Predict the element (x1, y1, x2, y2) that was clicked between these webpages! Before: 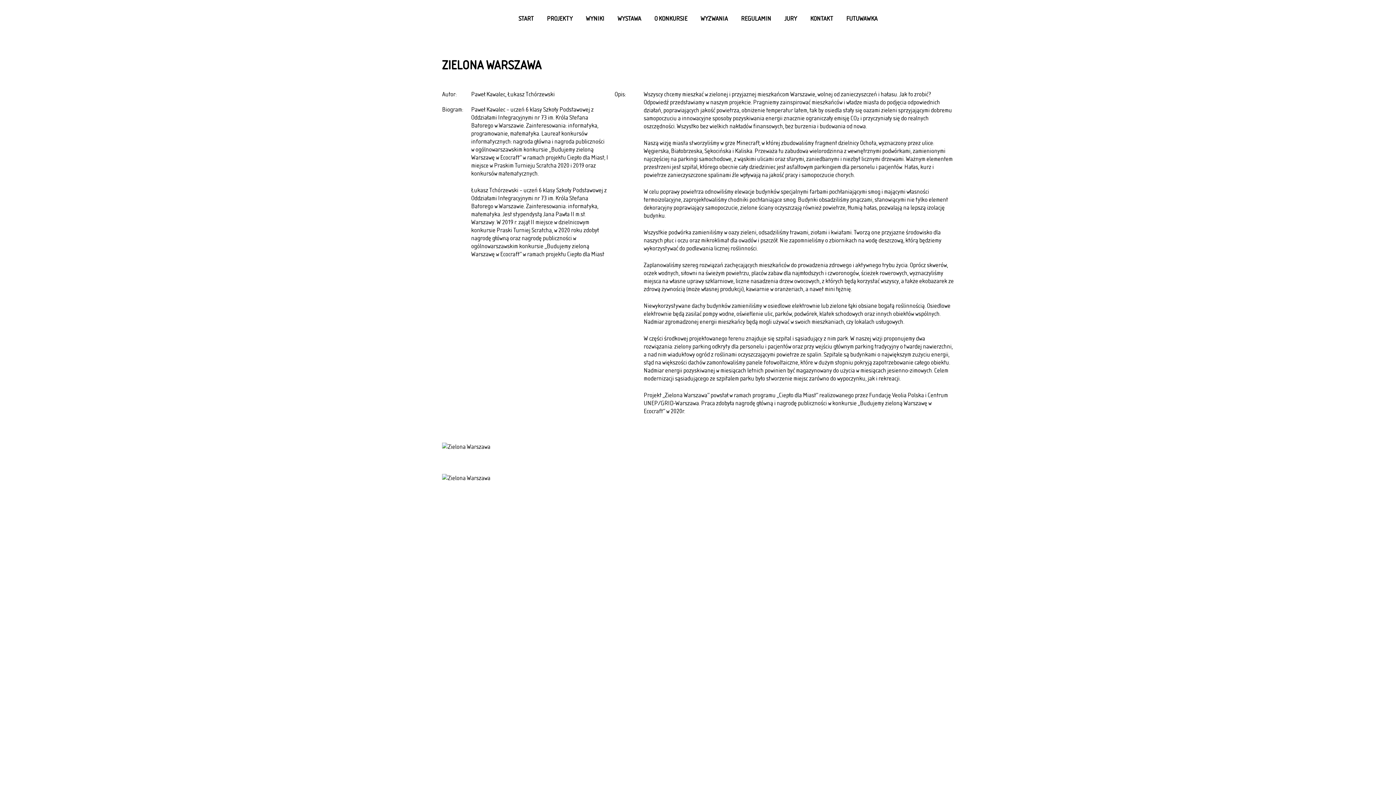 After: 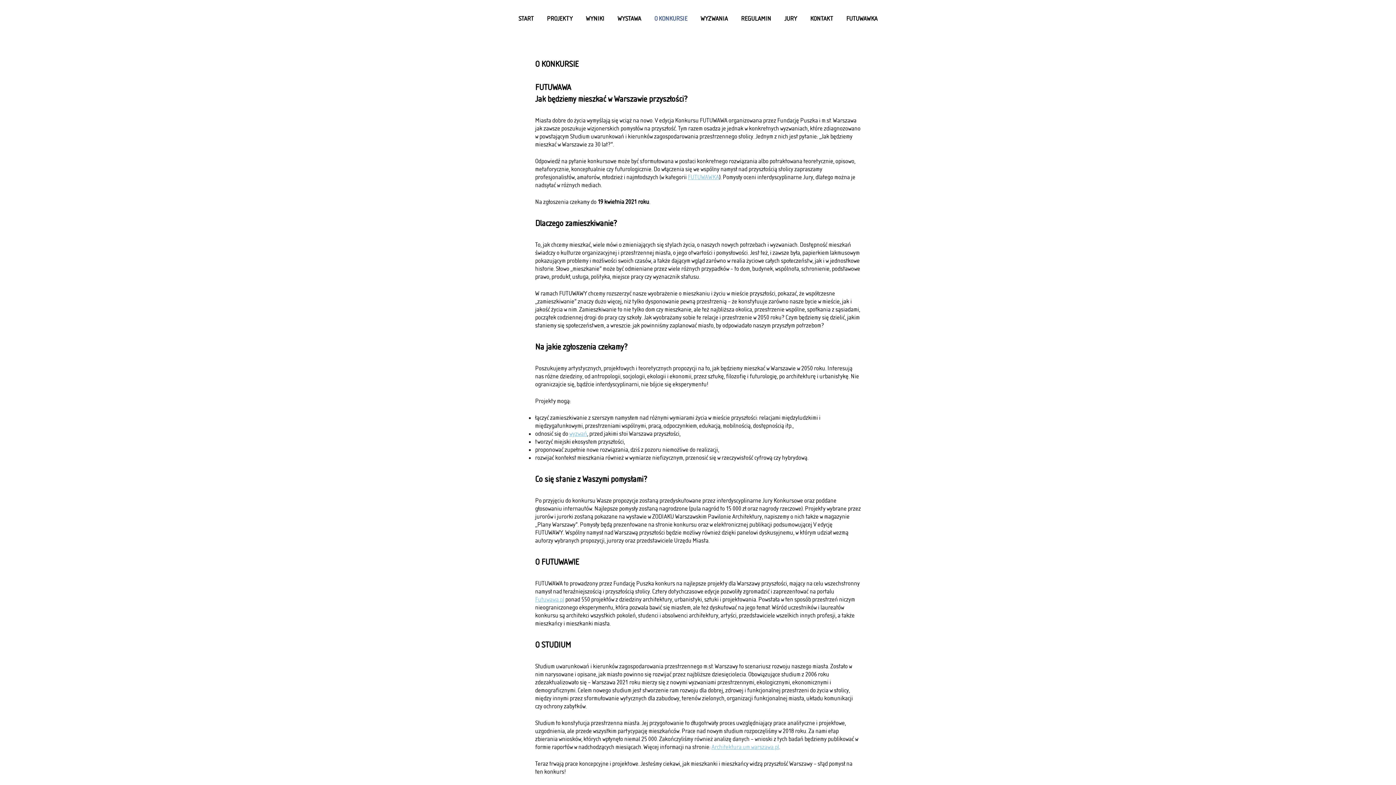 Action: bbox: (650, 11, 691, 25) label: O KONKURSIE